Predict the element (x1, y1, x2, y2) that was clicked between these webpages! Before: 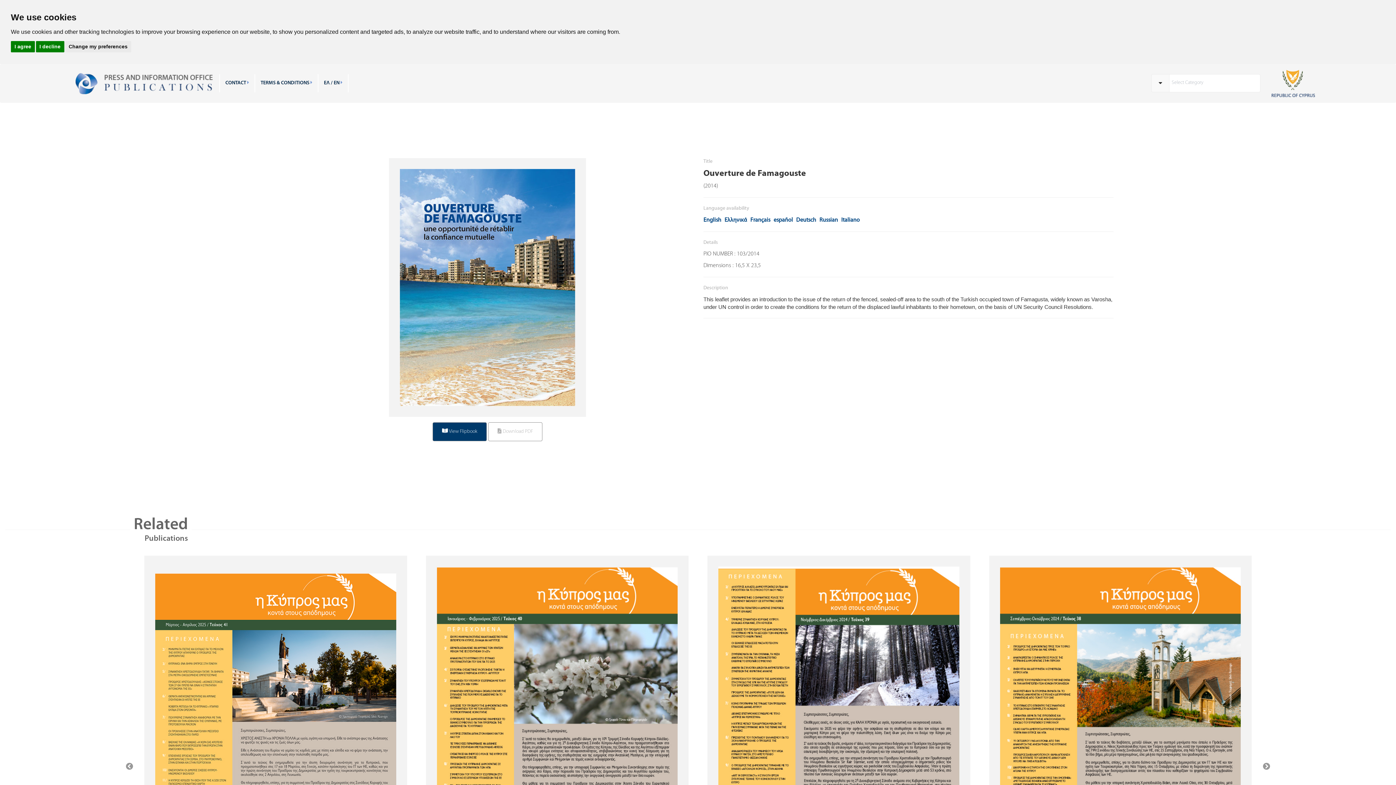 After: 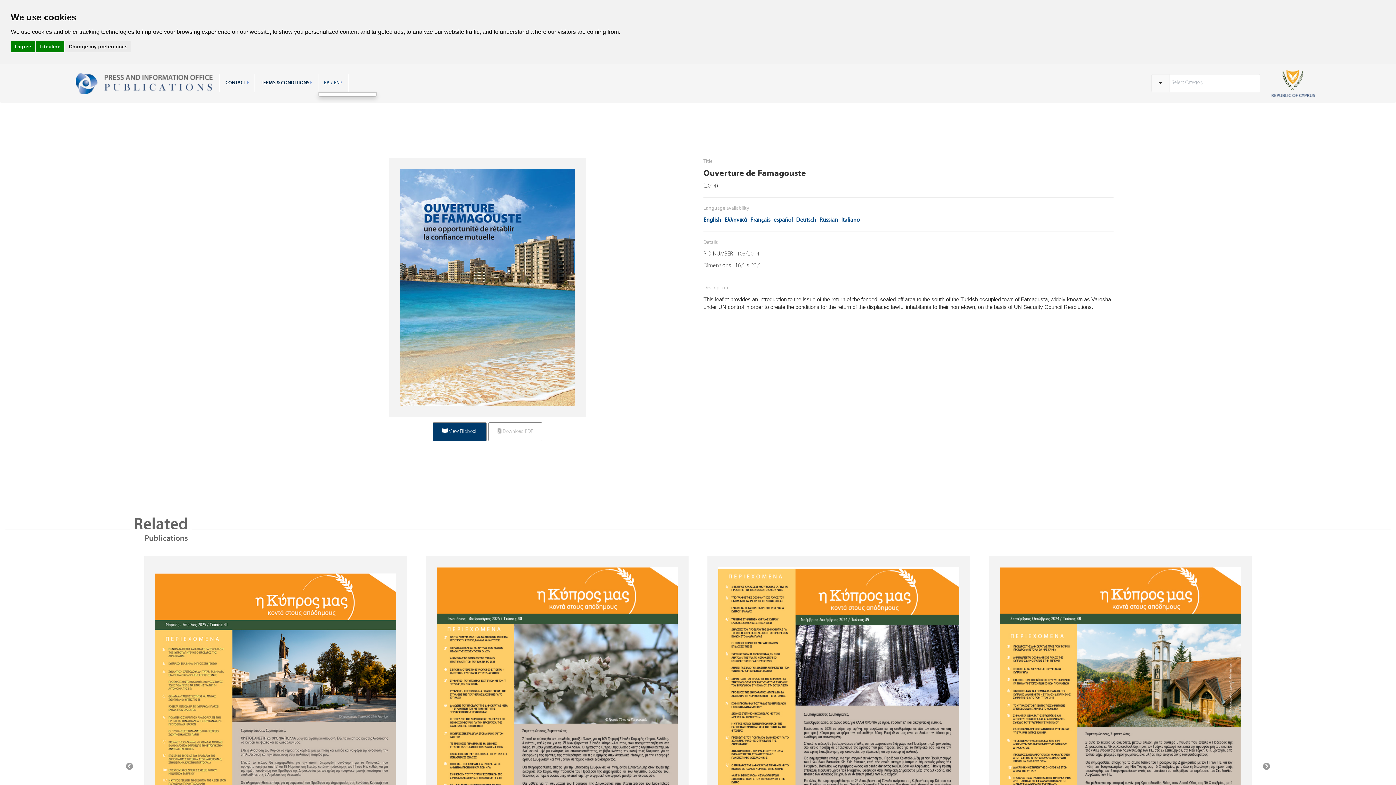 Action: label: ΕΛ / EN  bbox: (318, 74, 348, 92)